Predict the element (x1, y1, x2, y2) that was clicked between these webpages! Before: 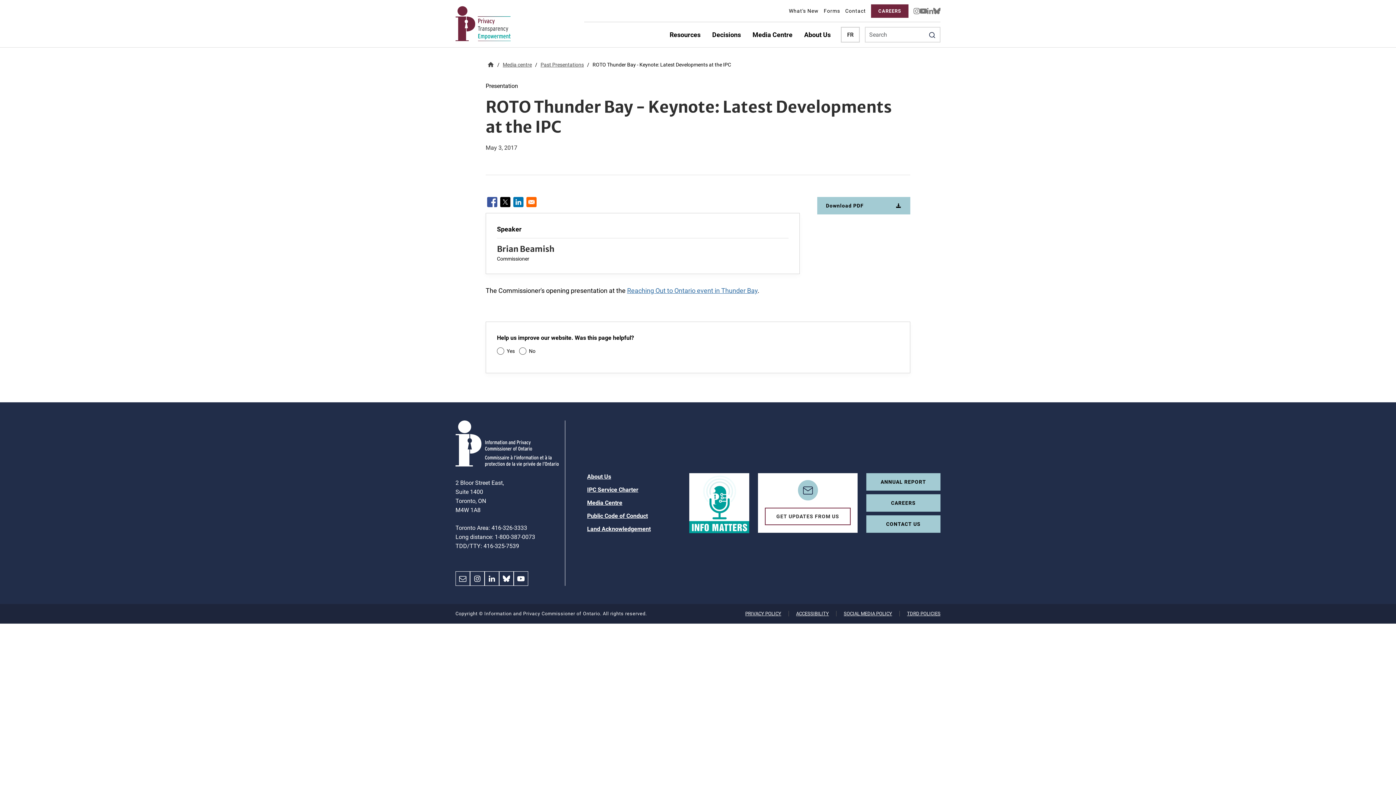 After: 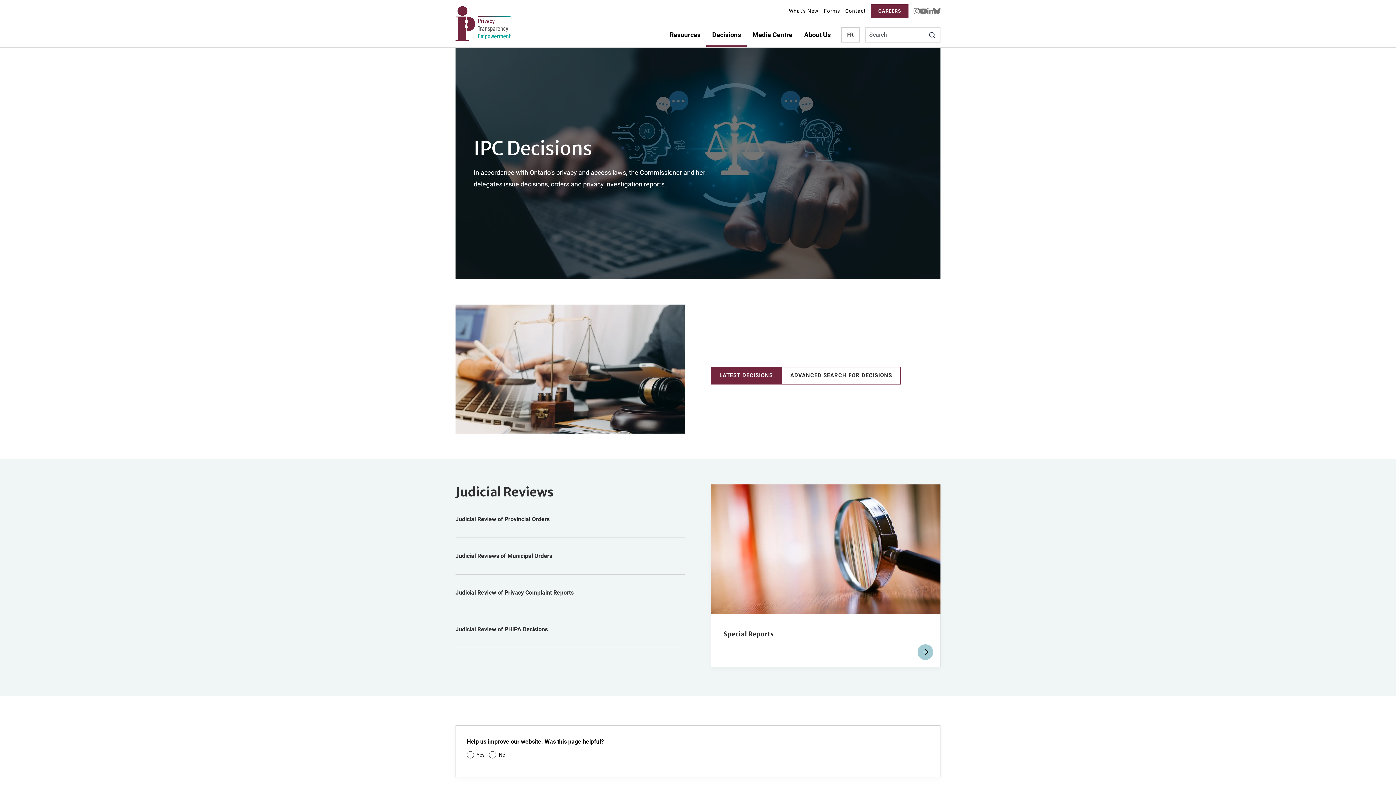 Action: bbox: (706, 22, 746, 47) label: Decisions